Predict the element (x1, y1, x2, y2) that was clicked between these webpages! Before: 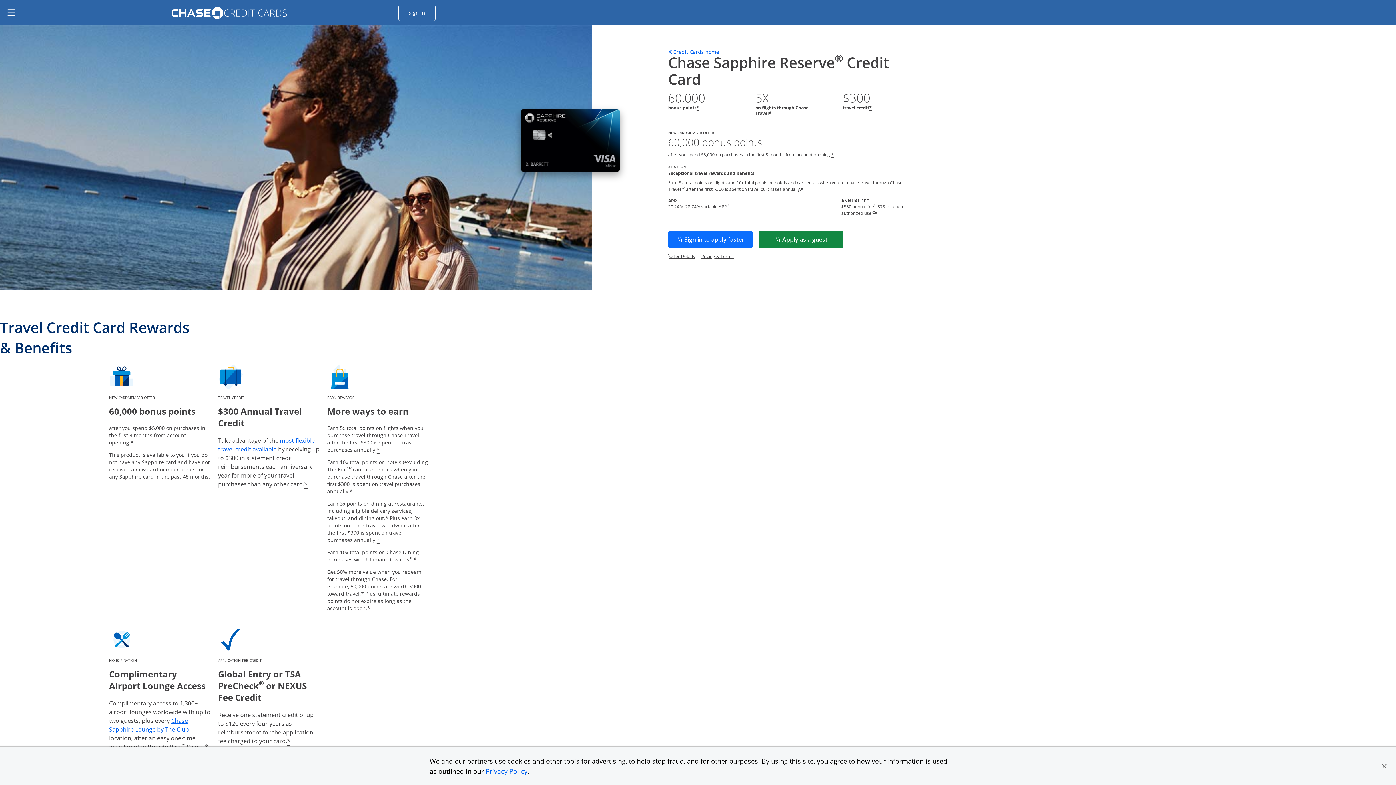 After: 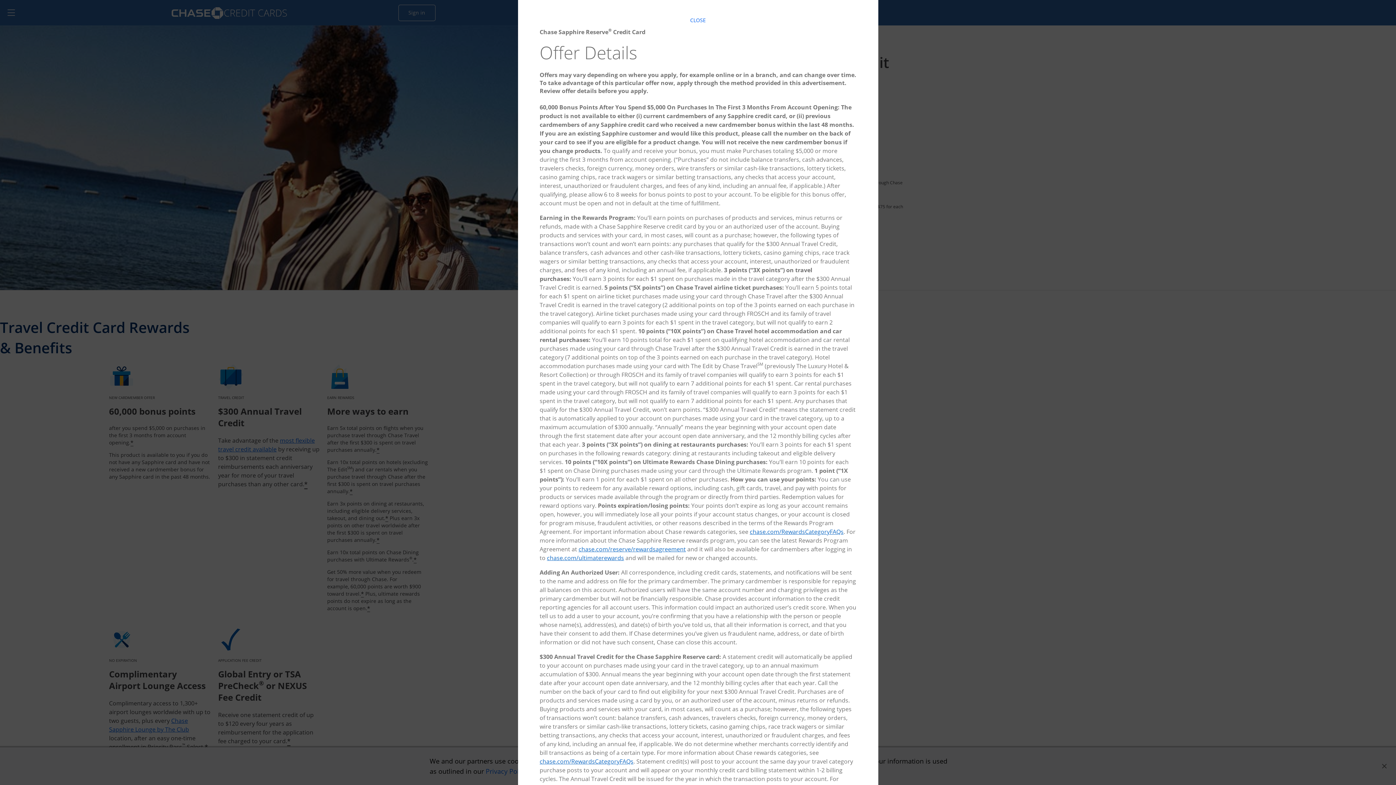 Action: bbox: (287, 737, 290, 746) label: Star Opens offer details overlay